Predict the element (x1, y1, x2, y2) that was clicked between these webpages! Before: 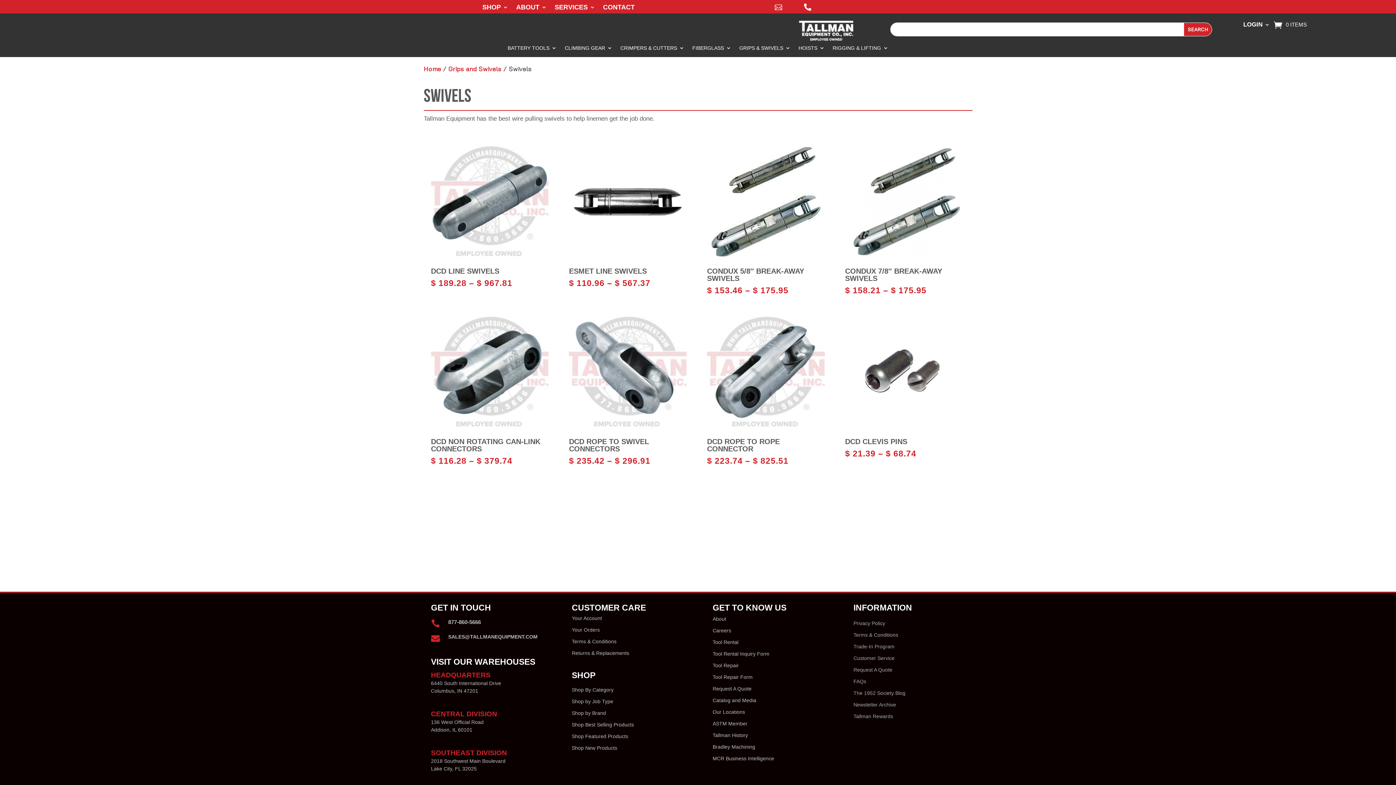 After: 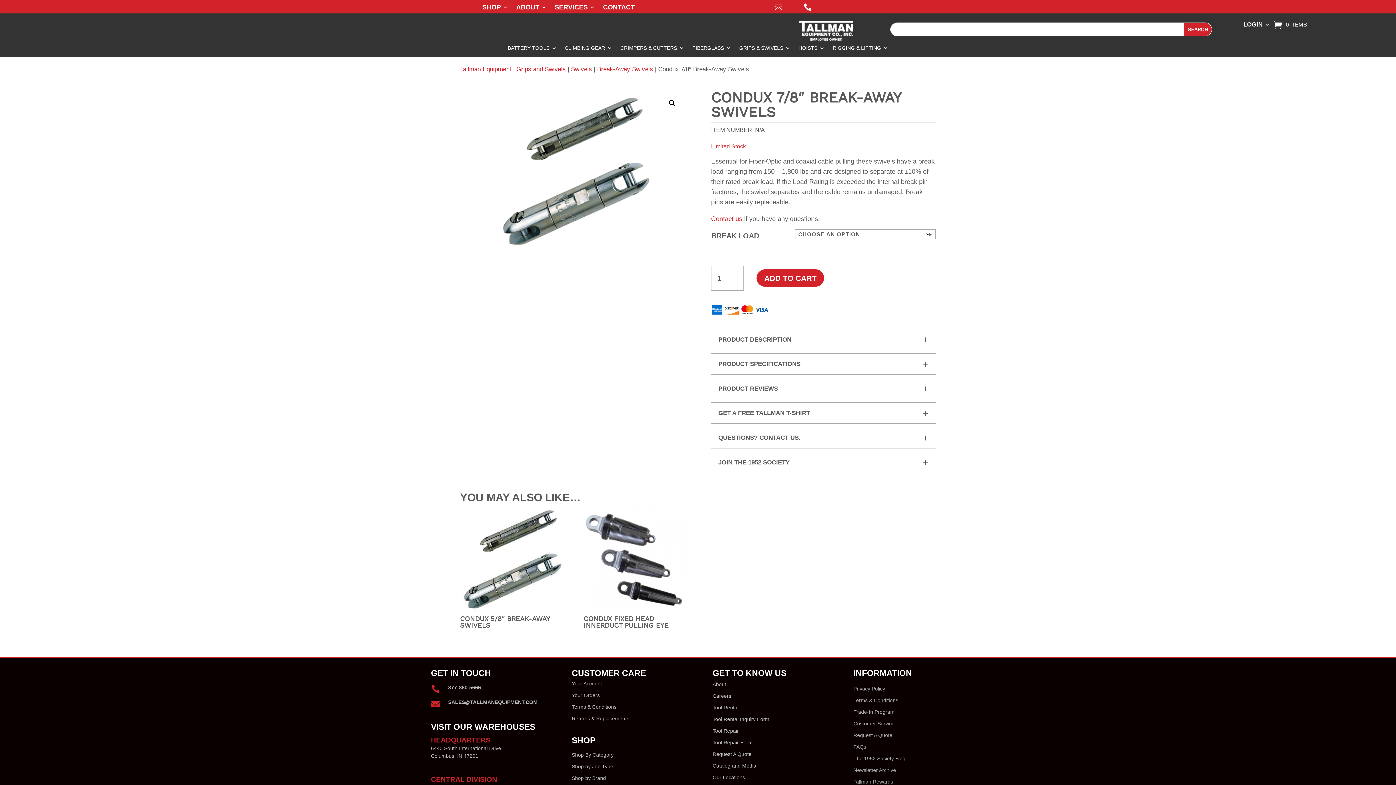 Action: bbox: (845, 142, 963, 295) label: CONDUX 7/8″ BREAK-AWAY SWIVELS
$ 158.21 – $ 175.95